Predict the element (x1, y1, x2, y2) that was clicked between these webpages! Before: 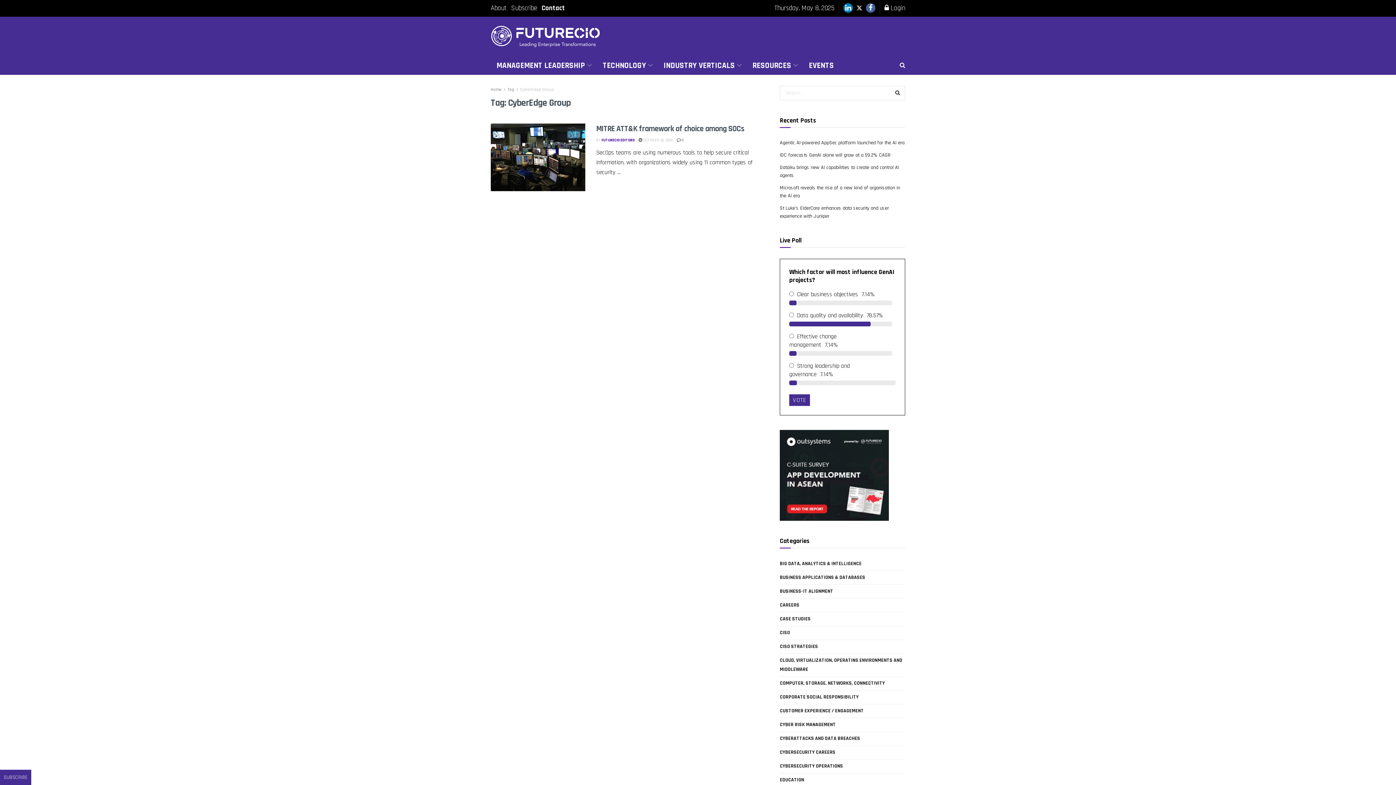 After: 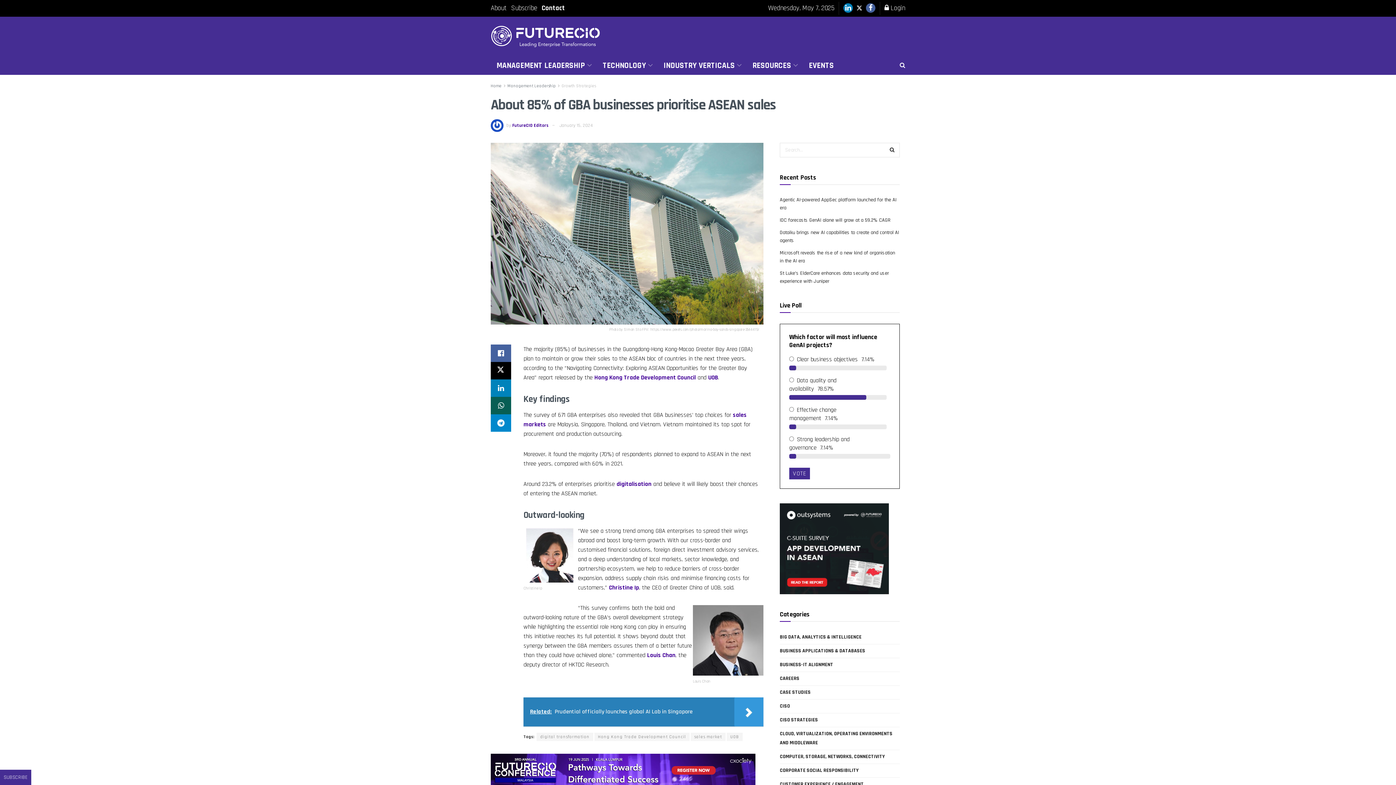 Action: bbox: (490, 1, 506, 14) label: About